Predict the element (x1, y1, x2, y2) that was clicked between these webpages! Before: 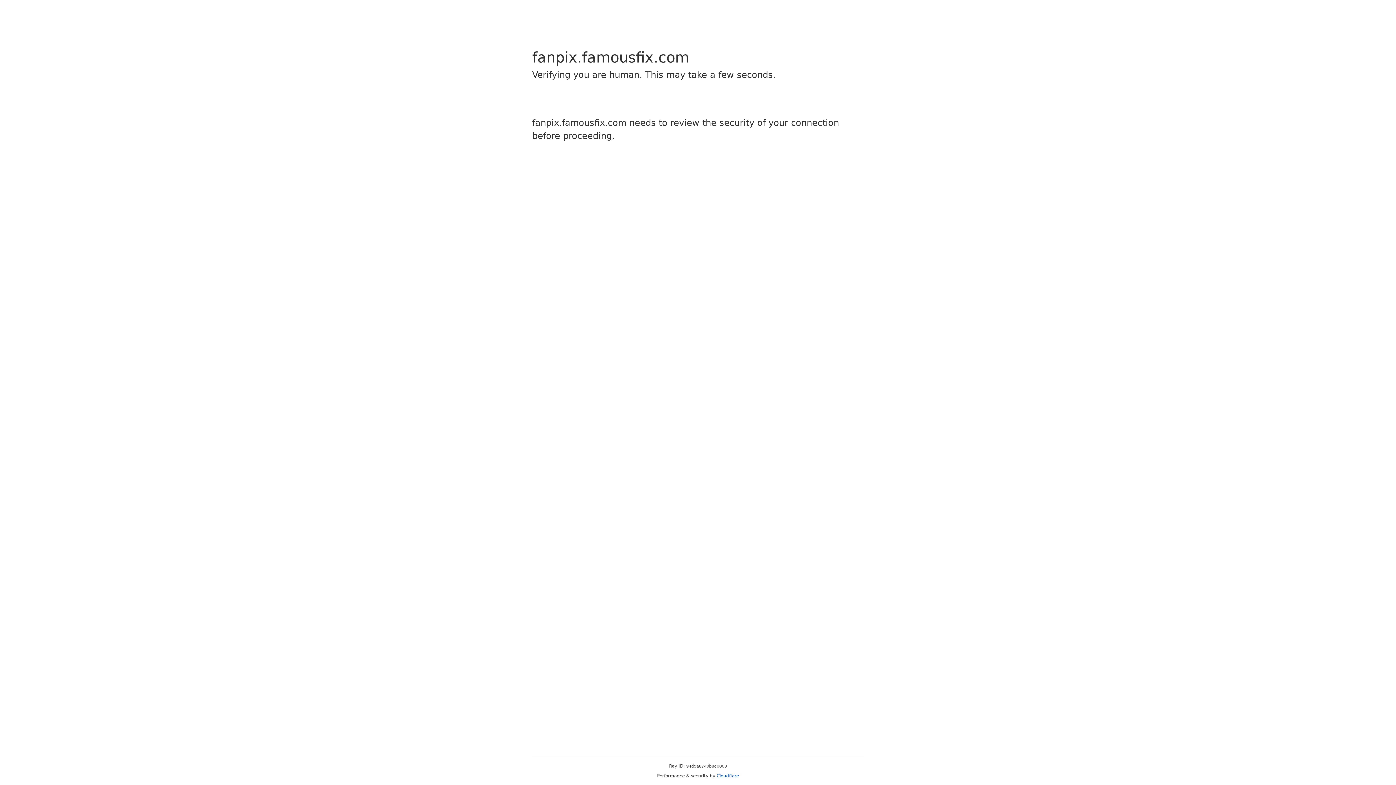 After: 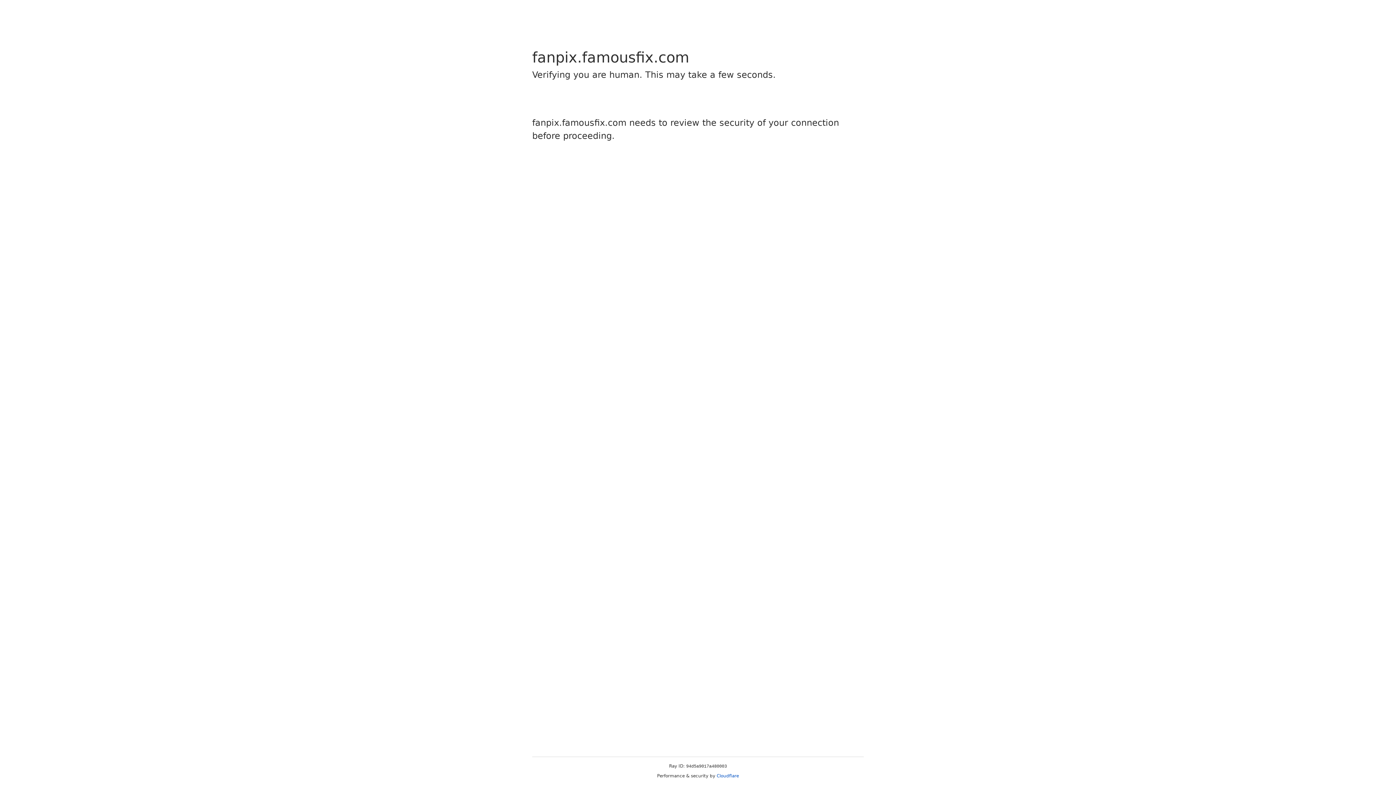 Action: label: Cloudflare bbox: (716, 773, 739, 778)